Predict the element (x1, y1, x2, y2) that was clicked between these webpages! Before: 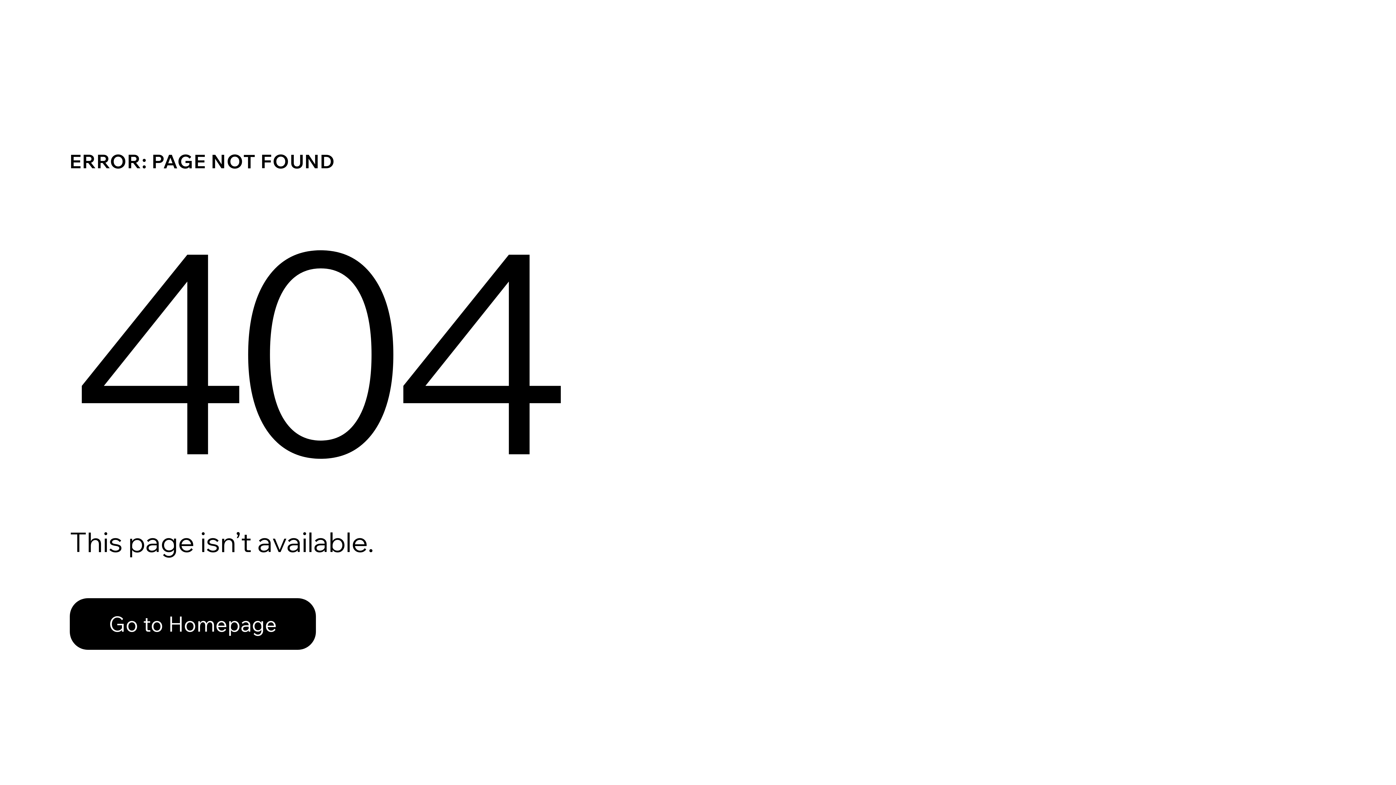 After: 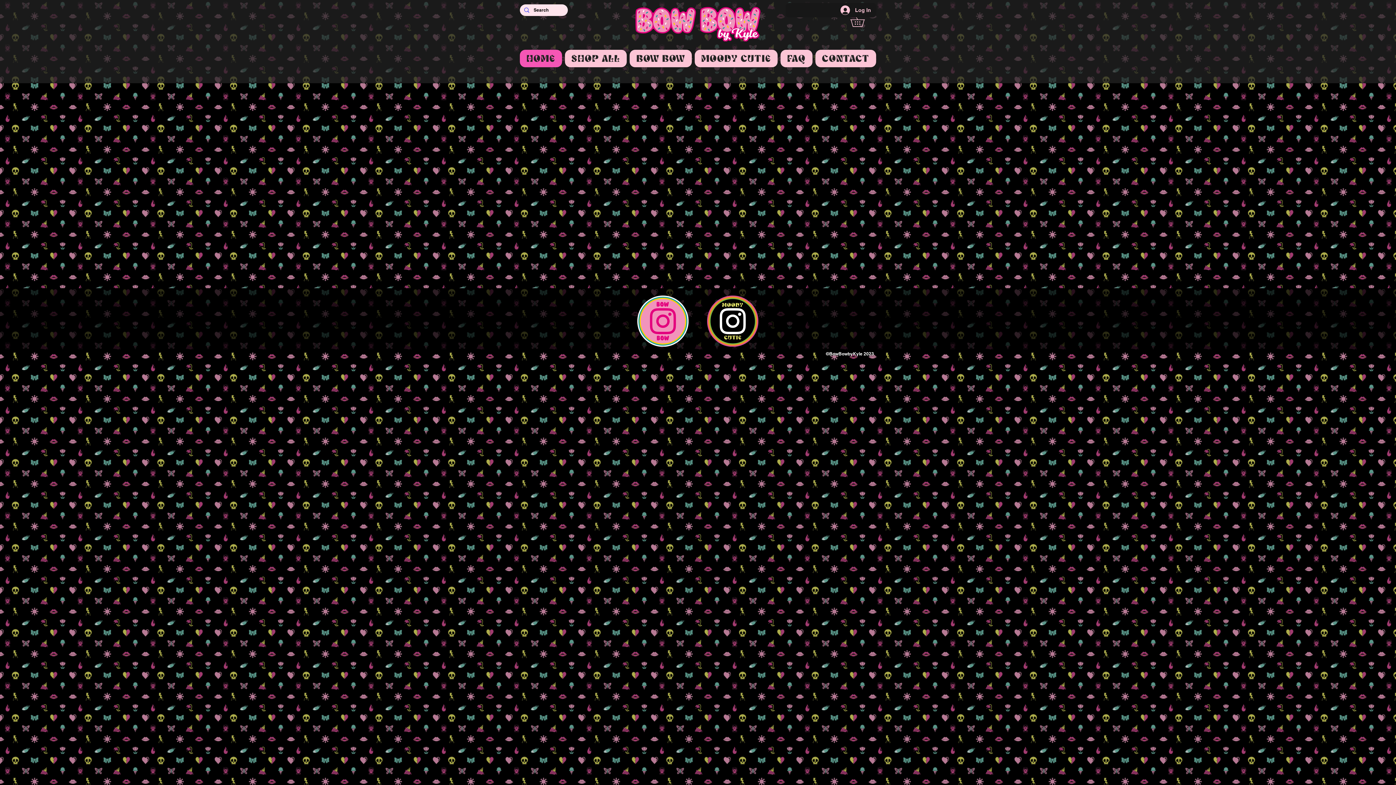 Action: label: Go to Homepage bbox: (69, 598, 316, 650)